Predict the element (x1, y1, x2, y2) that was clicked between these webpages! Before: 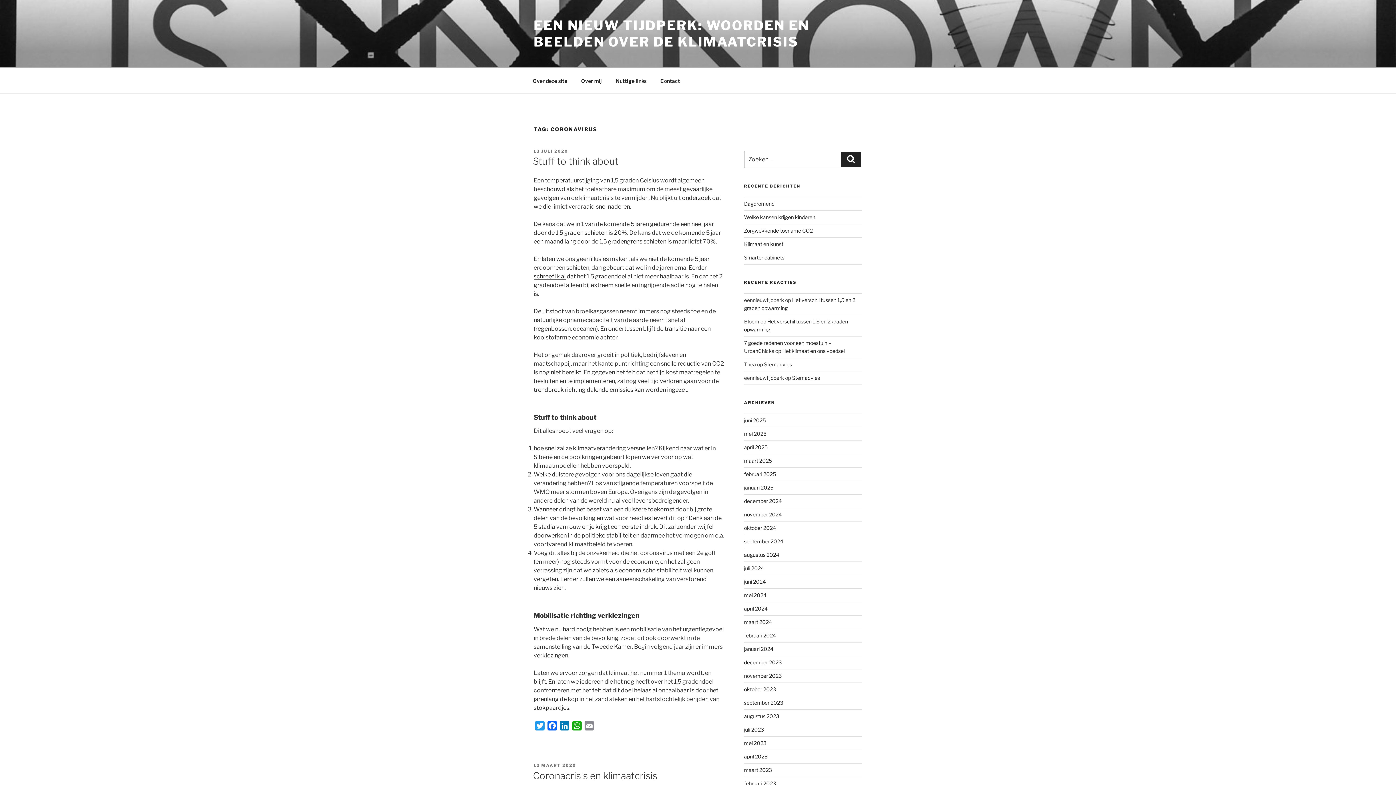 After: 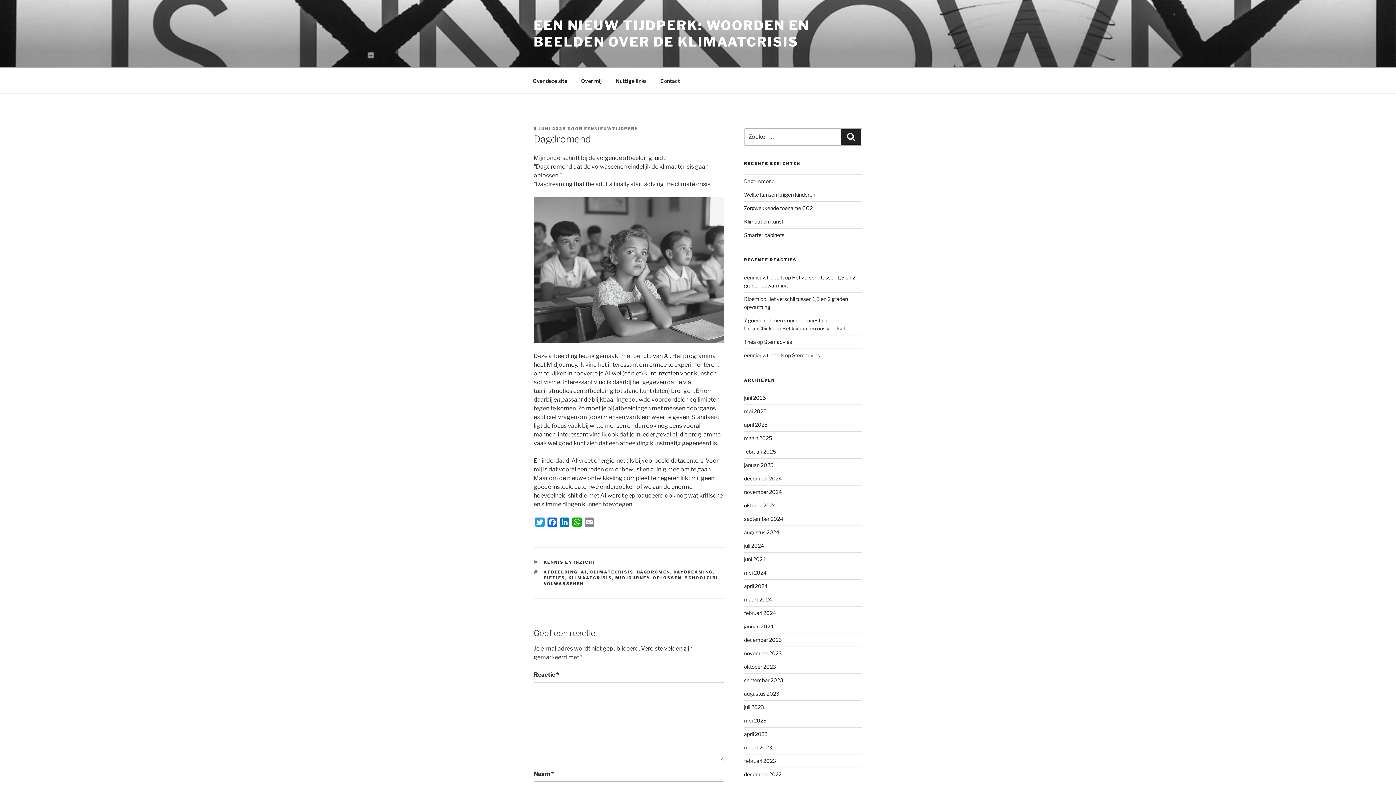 Action: bbox: (744, 200, 774, 206) label: Dagdromend